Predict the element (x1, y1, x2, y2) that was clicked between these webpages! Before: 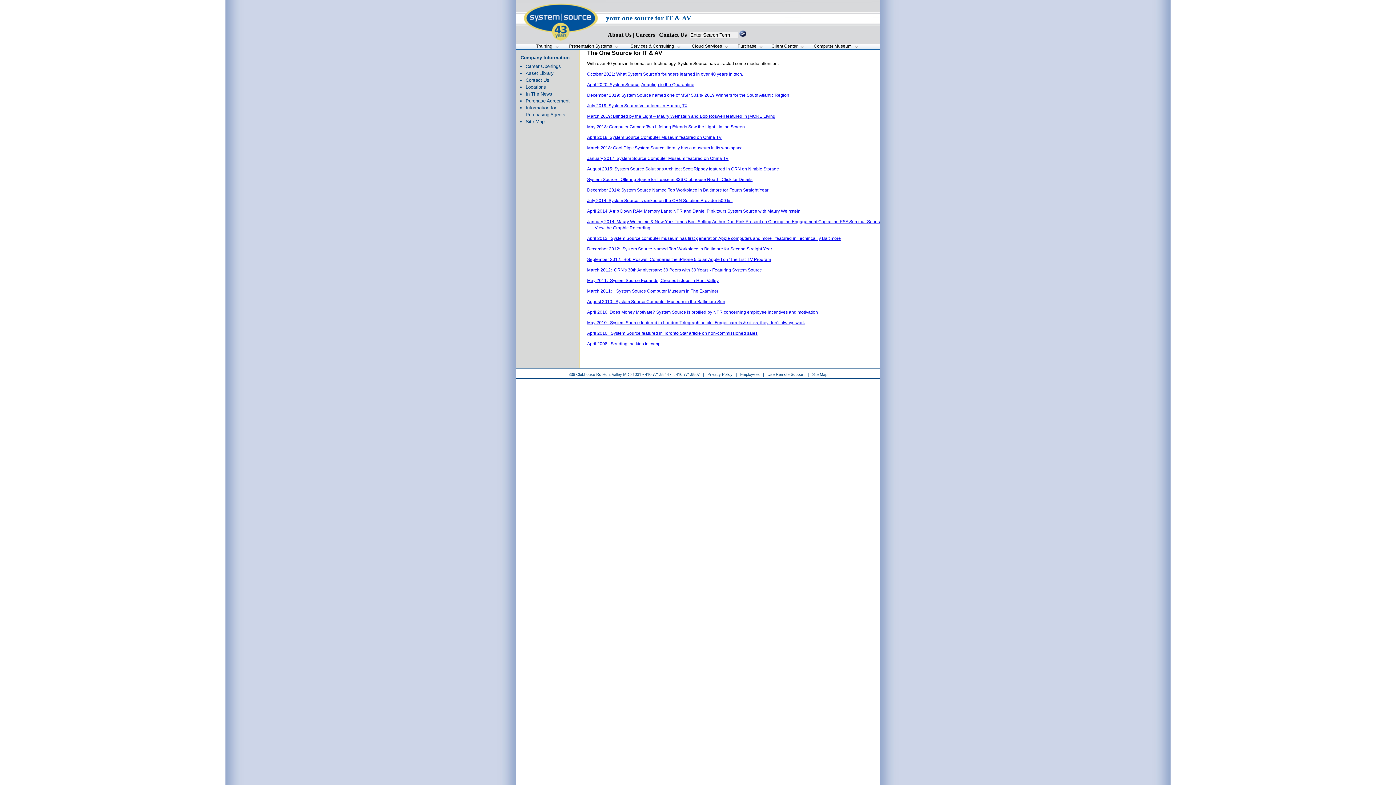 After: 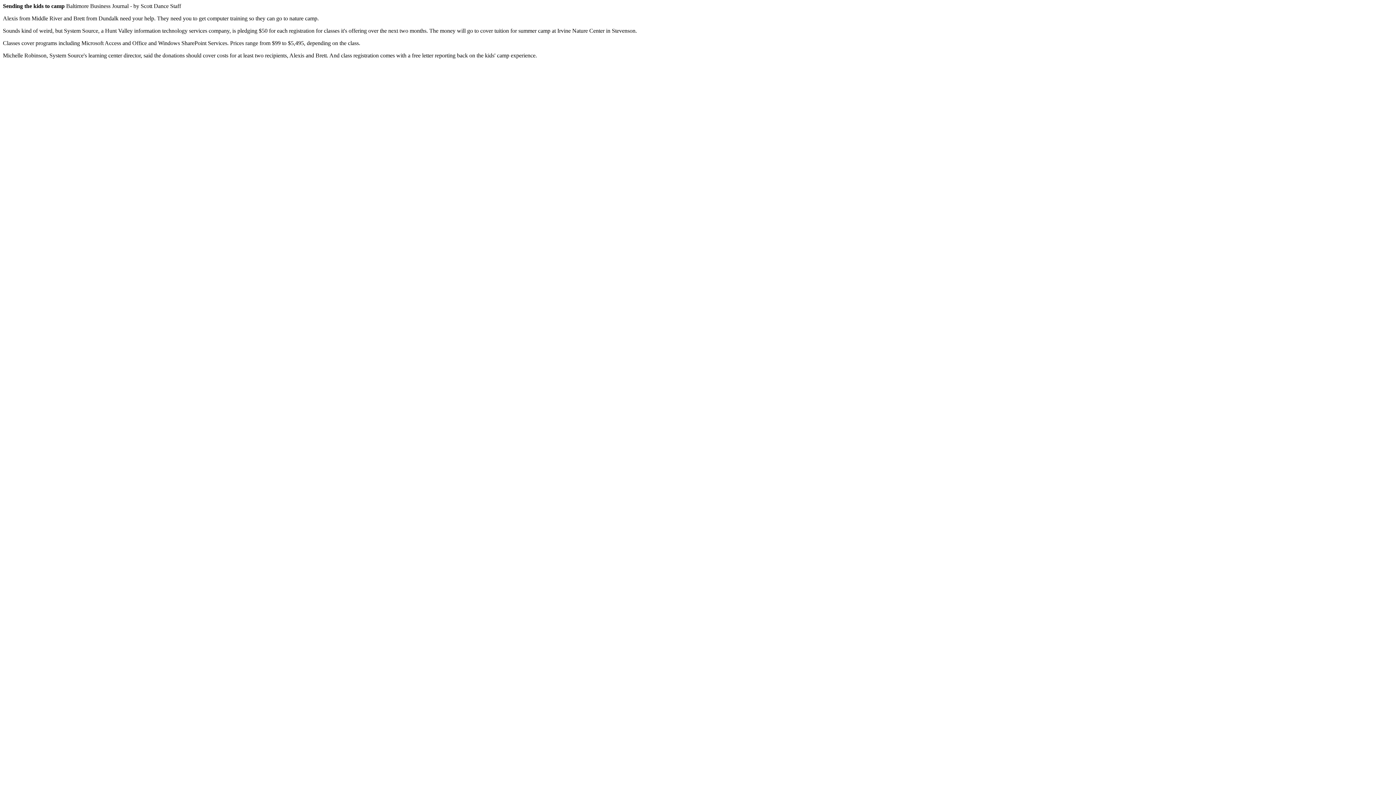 Action: bbox: (587, 341, 660, 346) label: April 2008:  Sending the kids to camp